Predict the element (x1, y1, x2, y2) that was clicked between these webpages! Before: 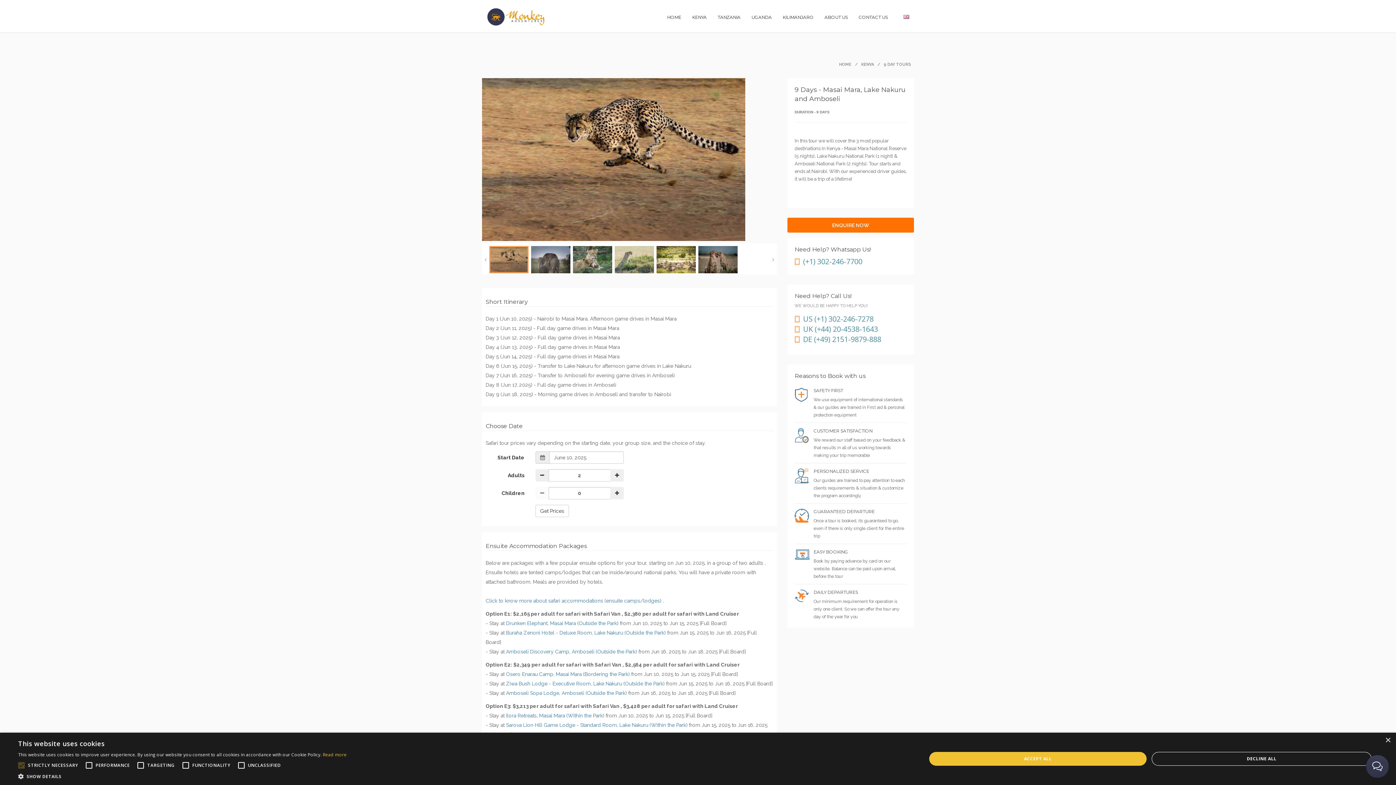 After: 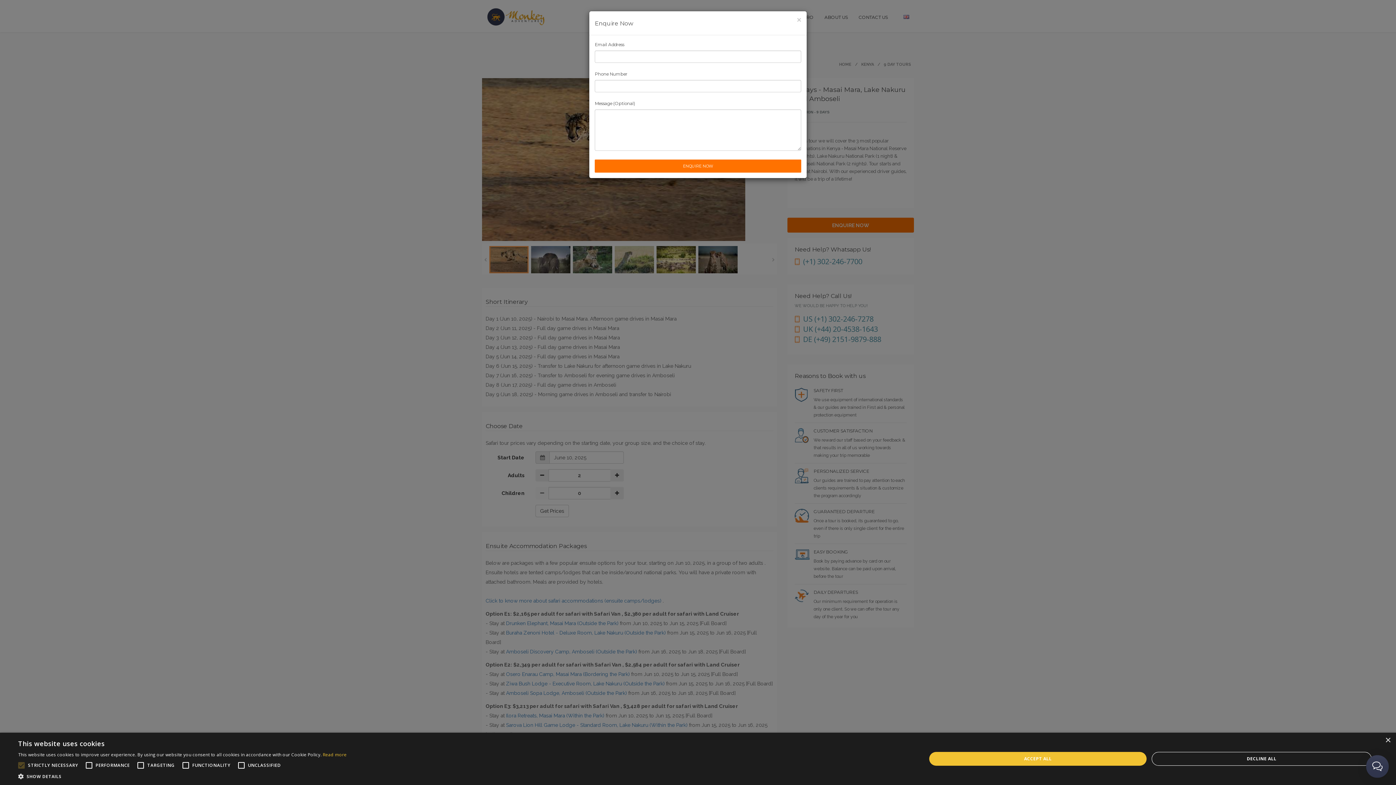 Action: label: ENQUIRE NOW bbox: (787, 217, 914, 232)